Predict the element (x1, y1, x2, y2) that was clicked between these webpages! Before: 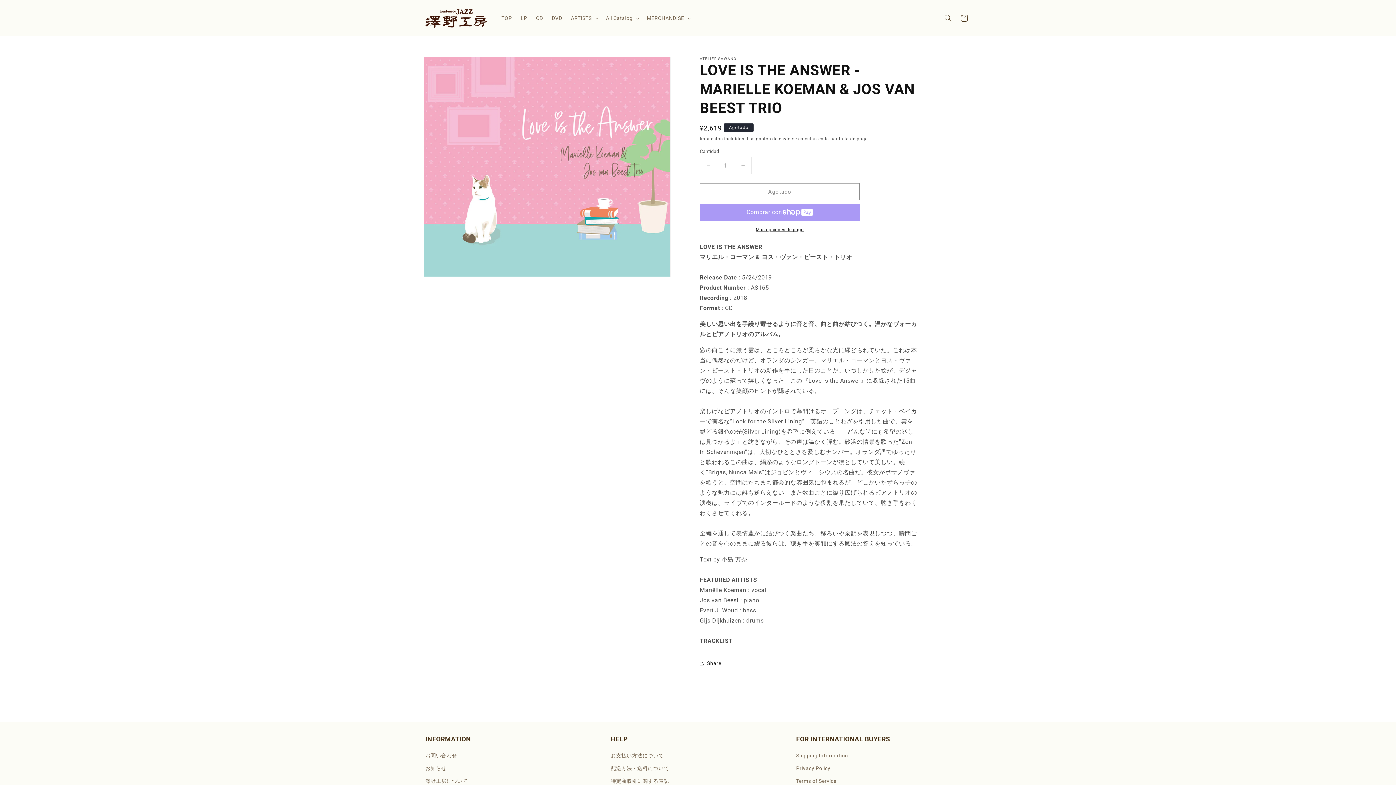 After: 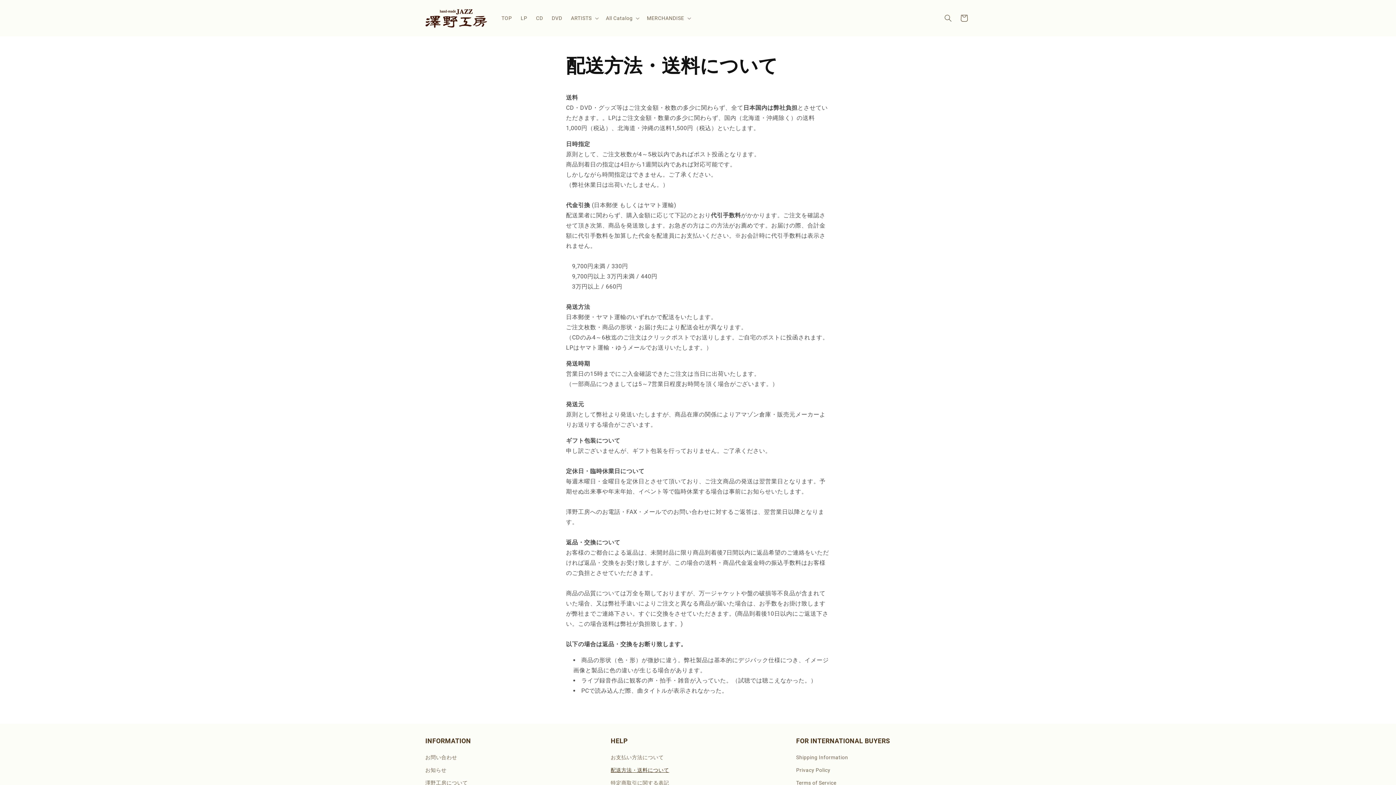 Action: label: 配送方法・送料について bbox: (610, 762, 669, 775)